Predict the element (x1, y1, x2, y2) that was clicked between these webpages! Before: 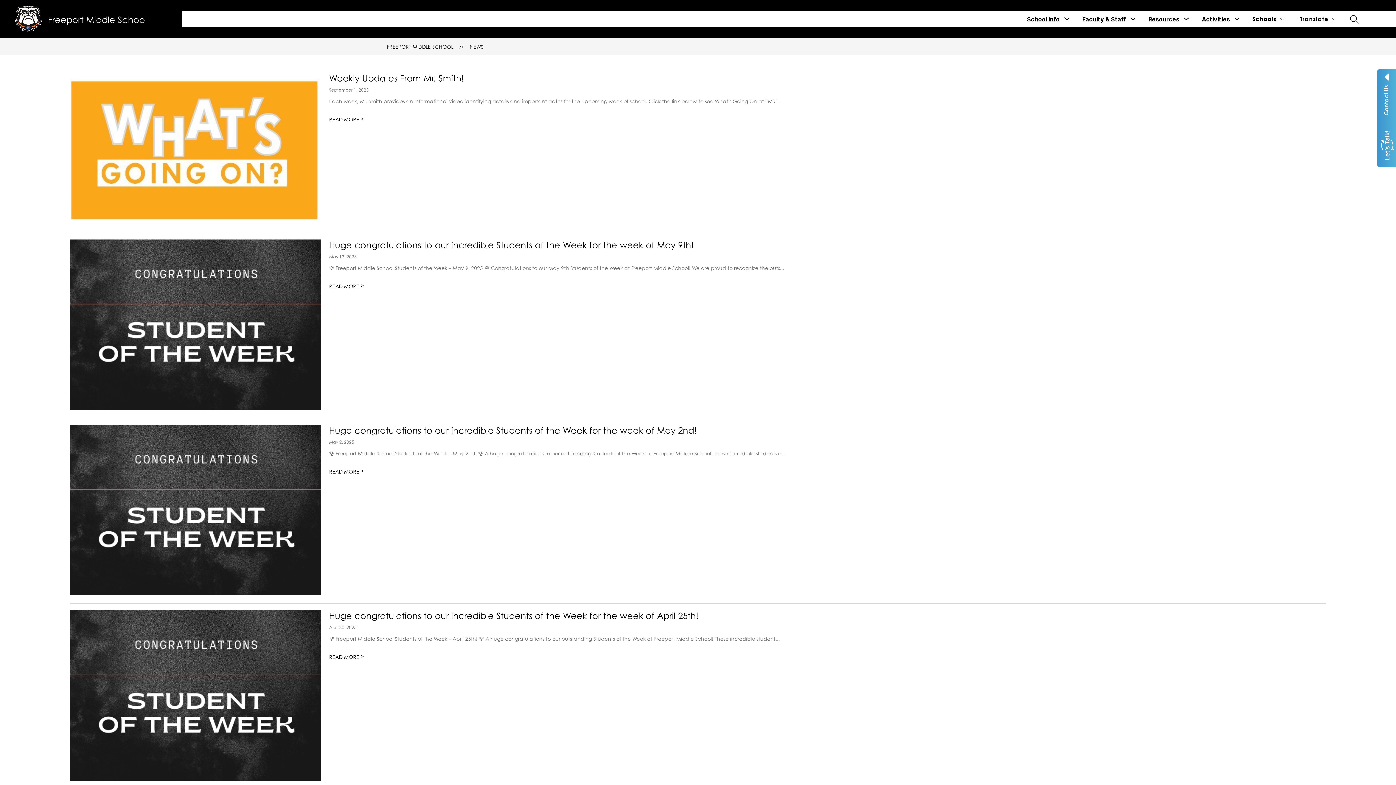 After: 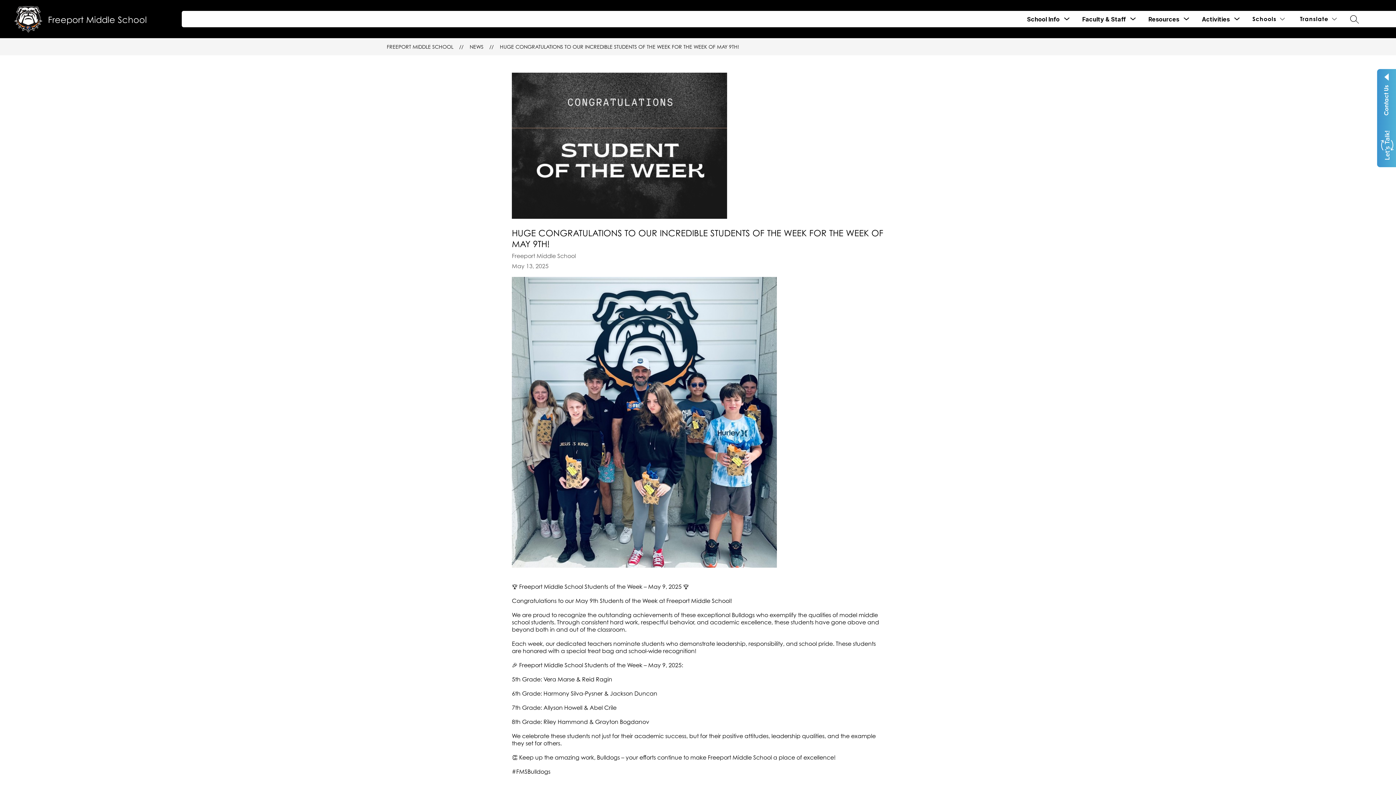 Action: bbox: (329, 239, 693, 250) label: Huge congratulations to our incredible Students of the Week for the week of May 9th!